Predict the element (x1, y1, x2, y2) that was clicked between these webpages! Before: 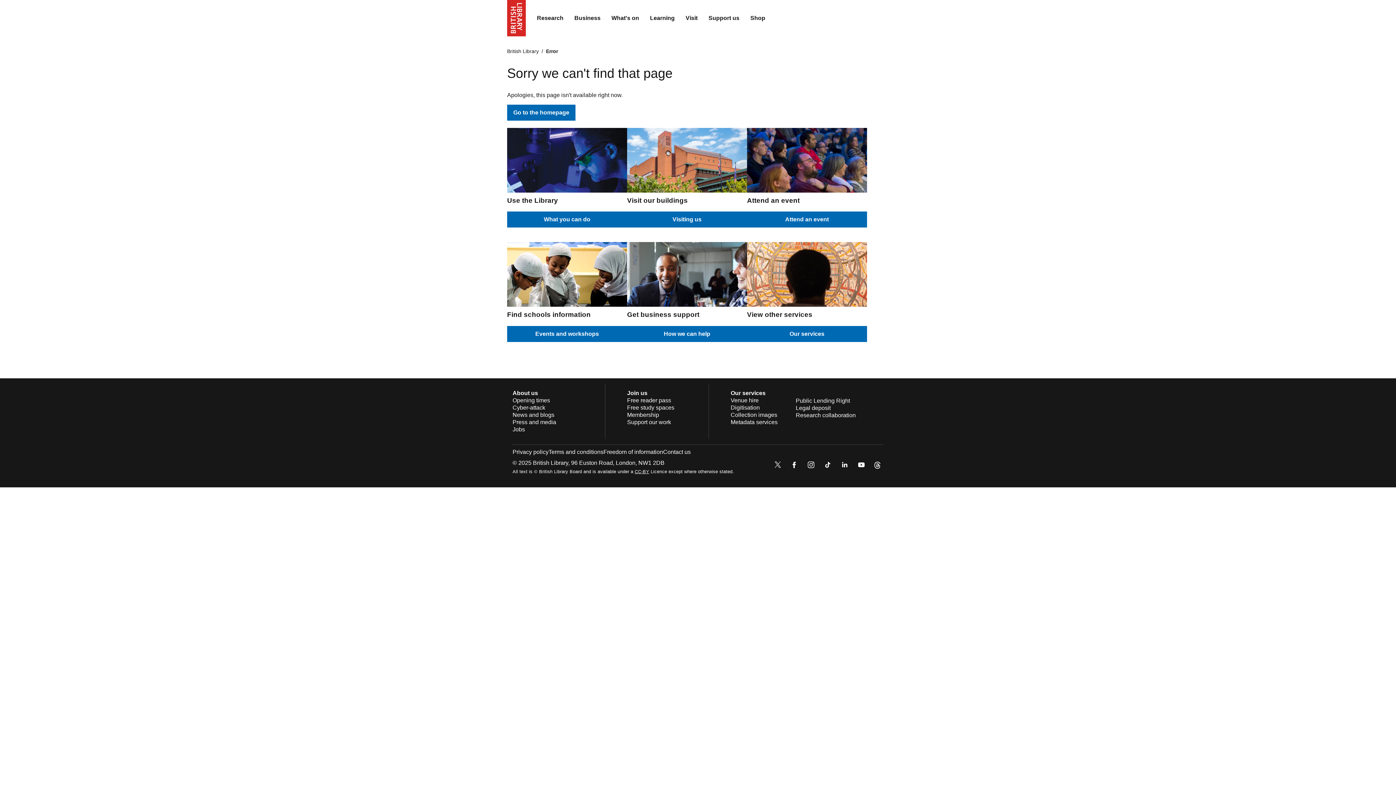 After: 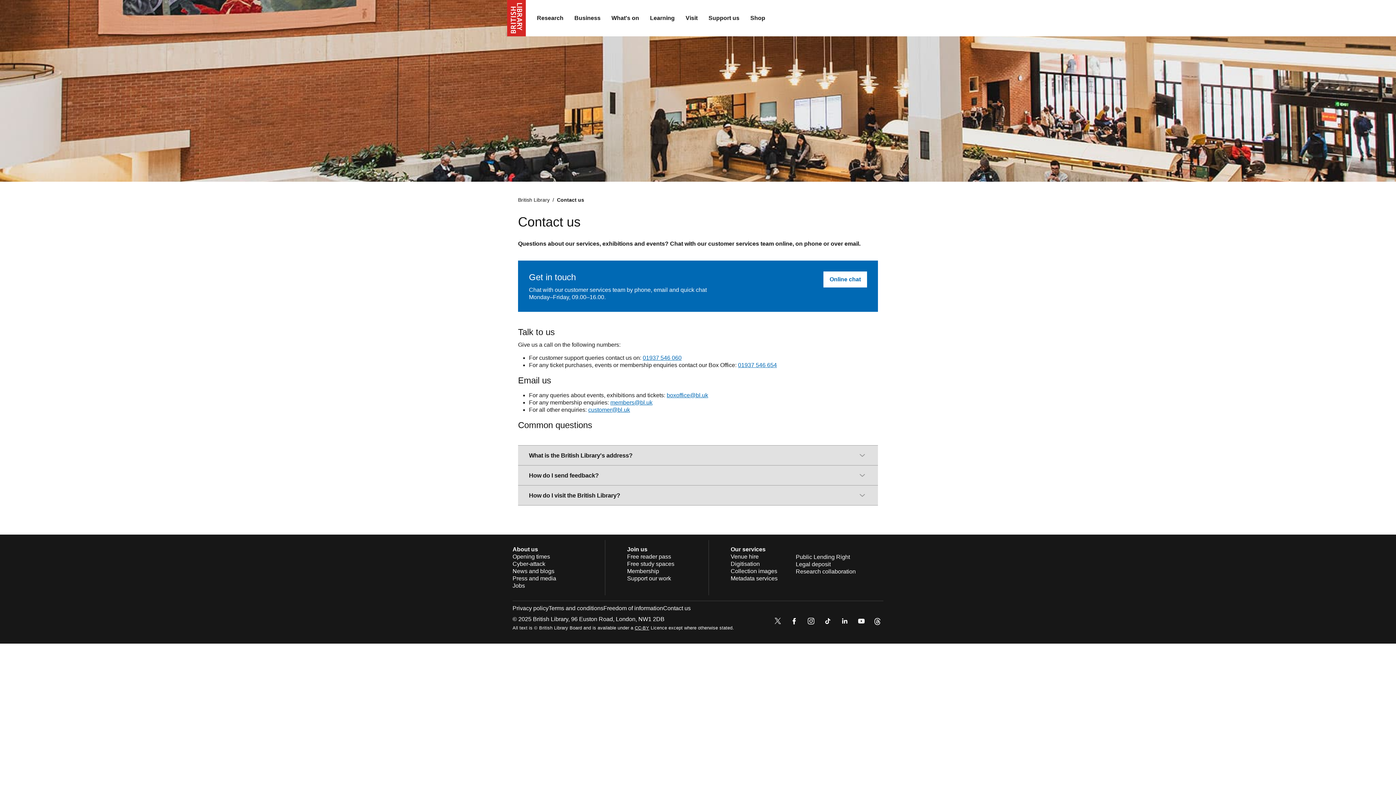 Action: label: Contact us bbox: (663, 449, 690, 455)